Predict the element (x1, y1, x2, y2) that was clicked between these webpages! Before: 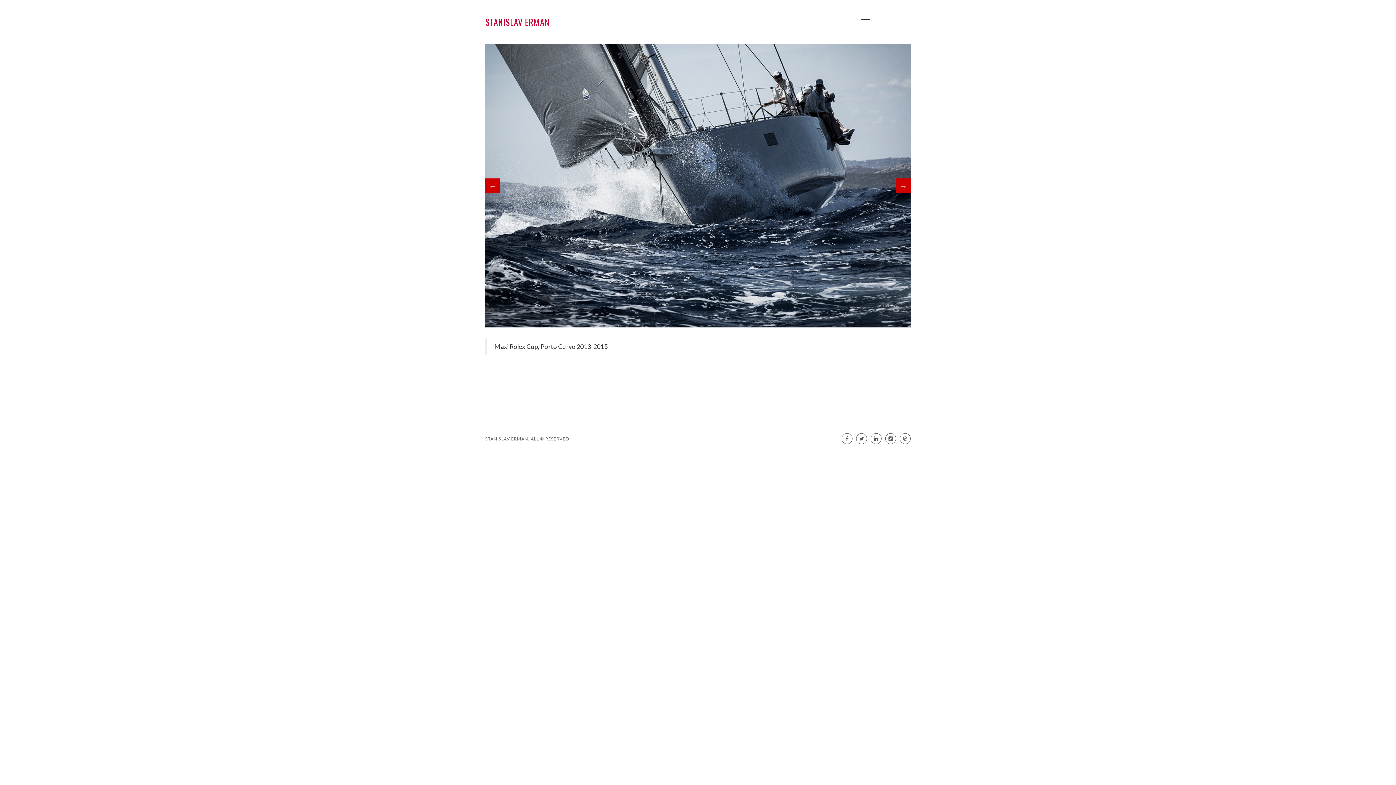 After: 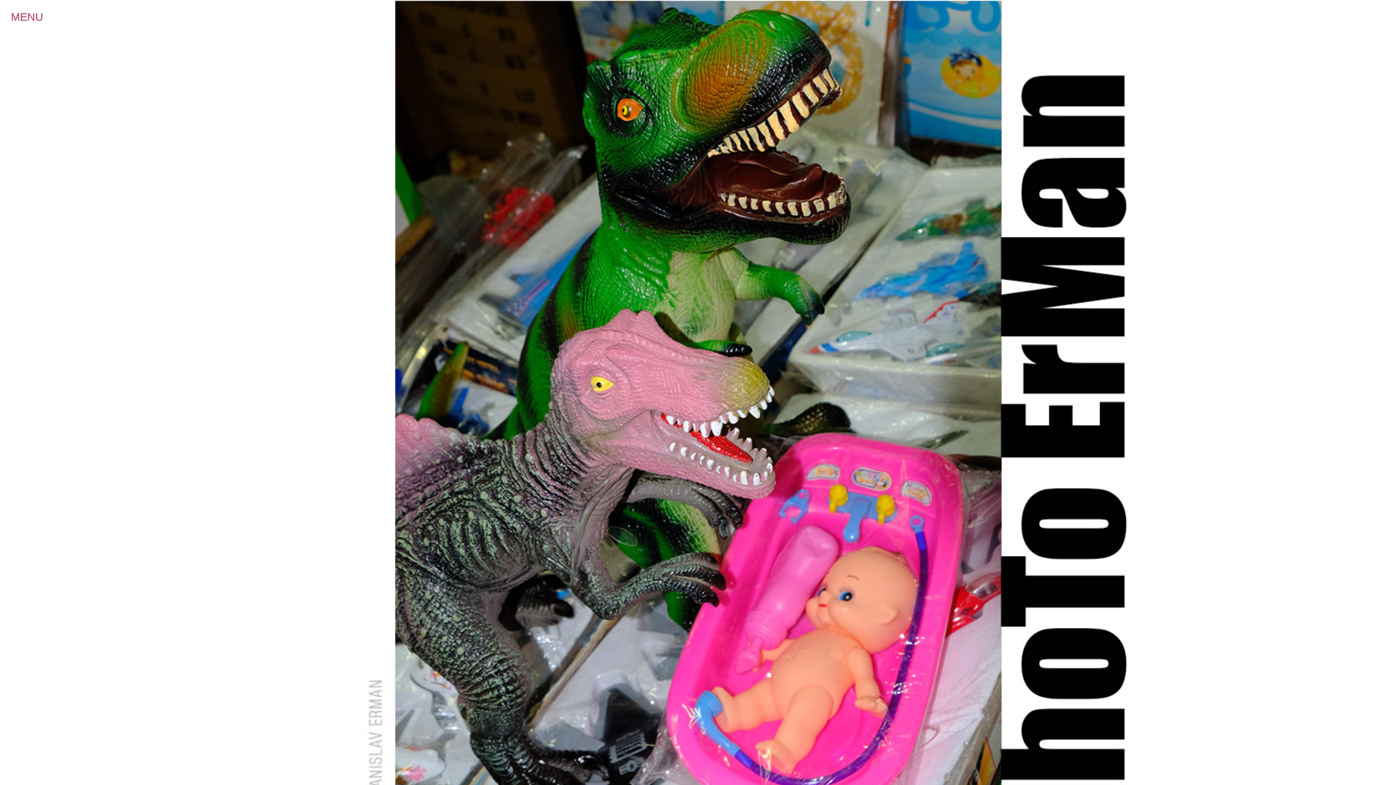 Action: bbox: (485, 15, 549, 28) label: STANISLAV ERMAN